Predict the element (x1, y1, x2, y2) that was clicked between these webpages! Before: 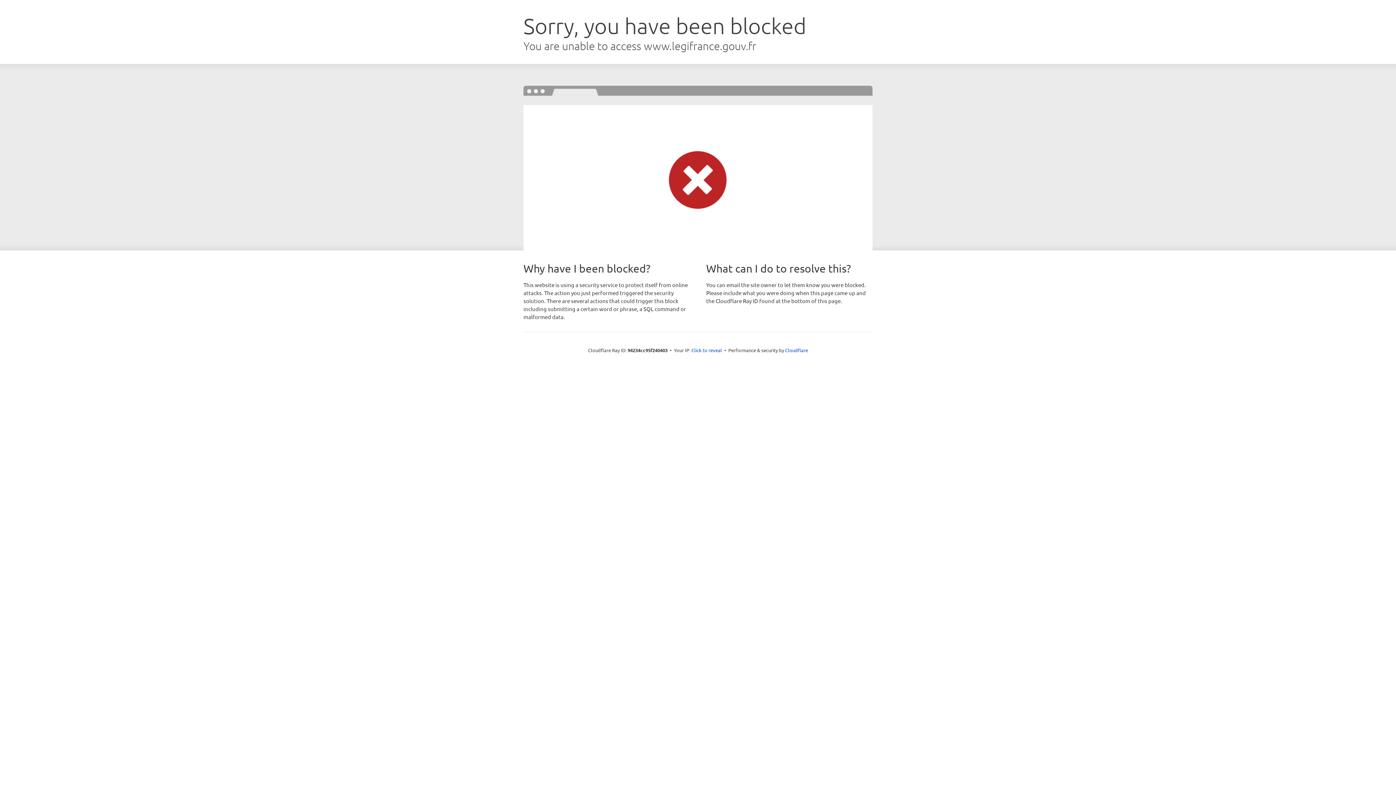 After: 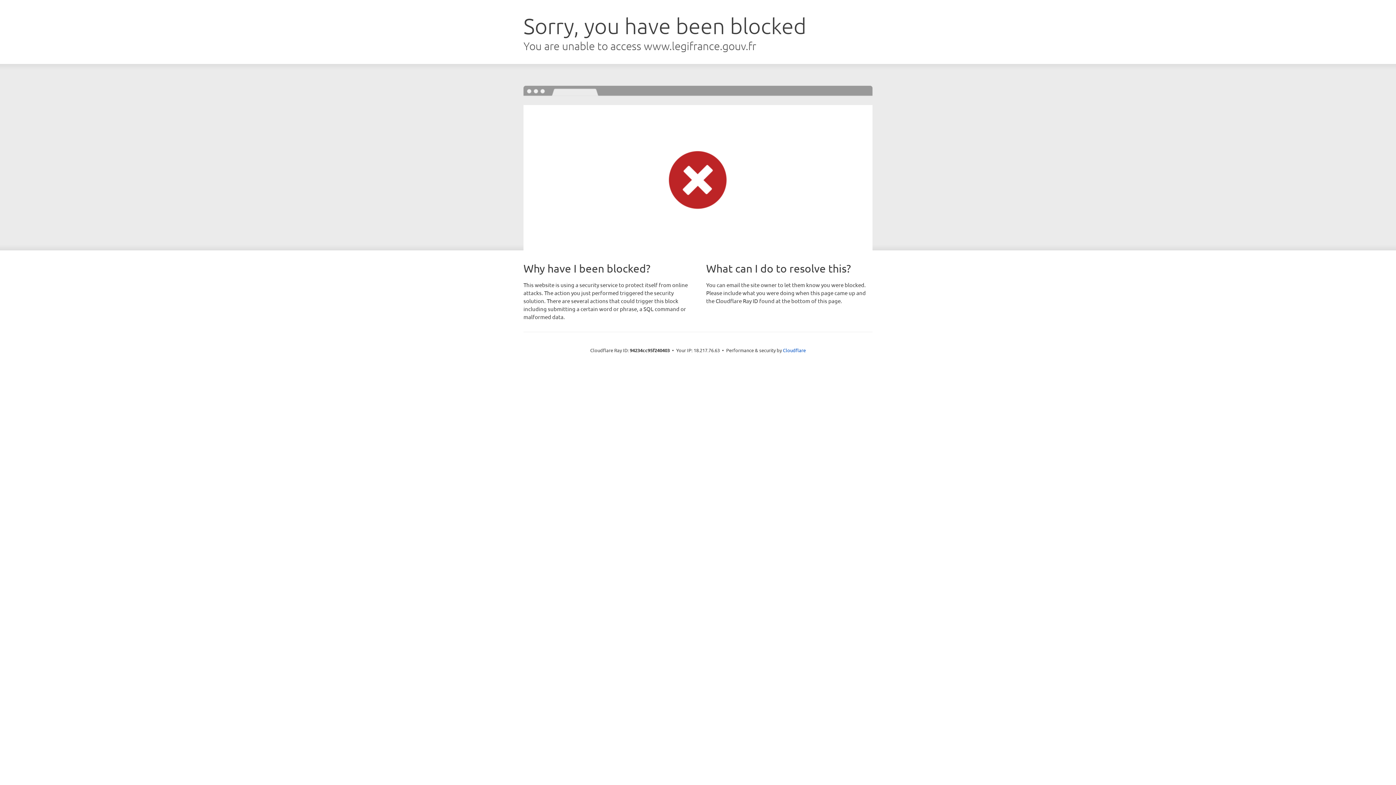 Action: bbox: (691, 346, 722, 353) label: Click to reveal